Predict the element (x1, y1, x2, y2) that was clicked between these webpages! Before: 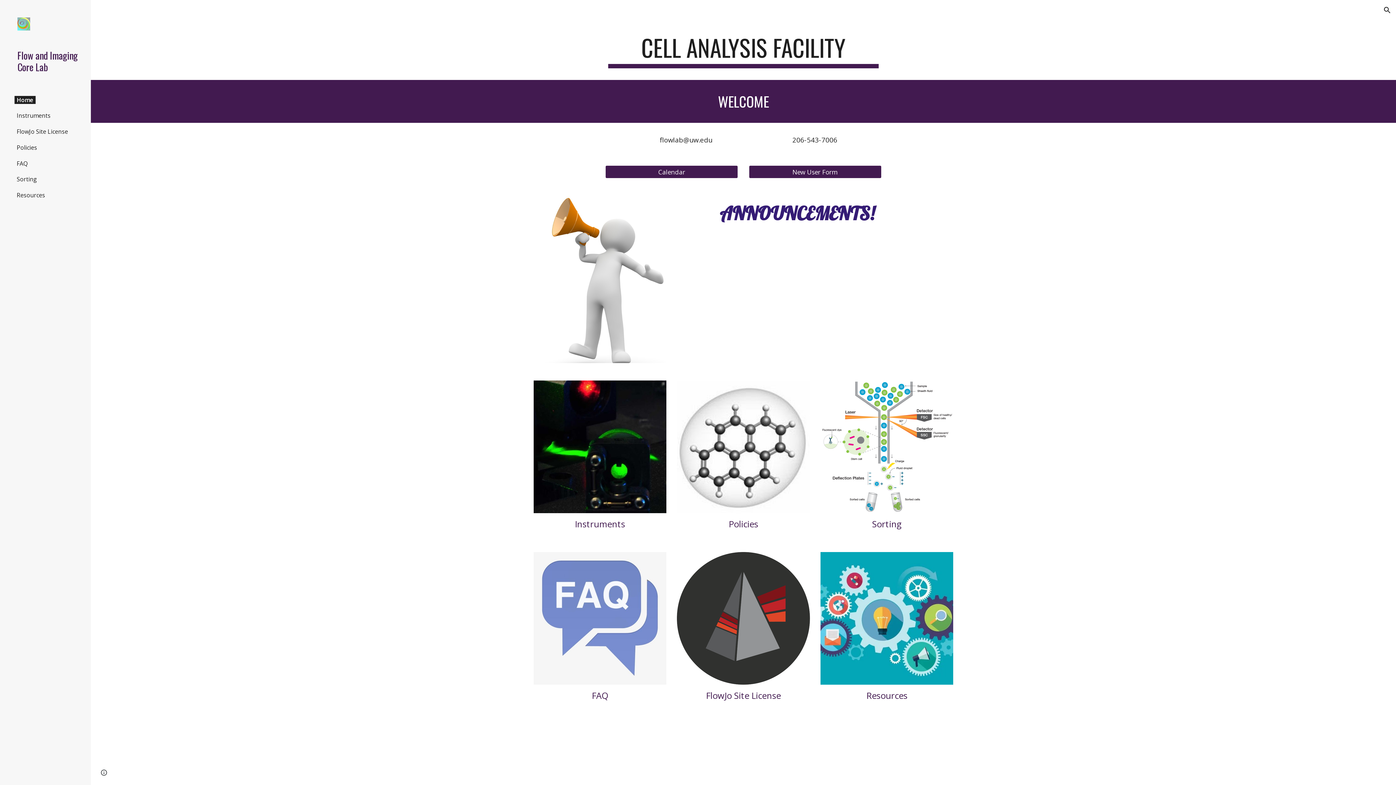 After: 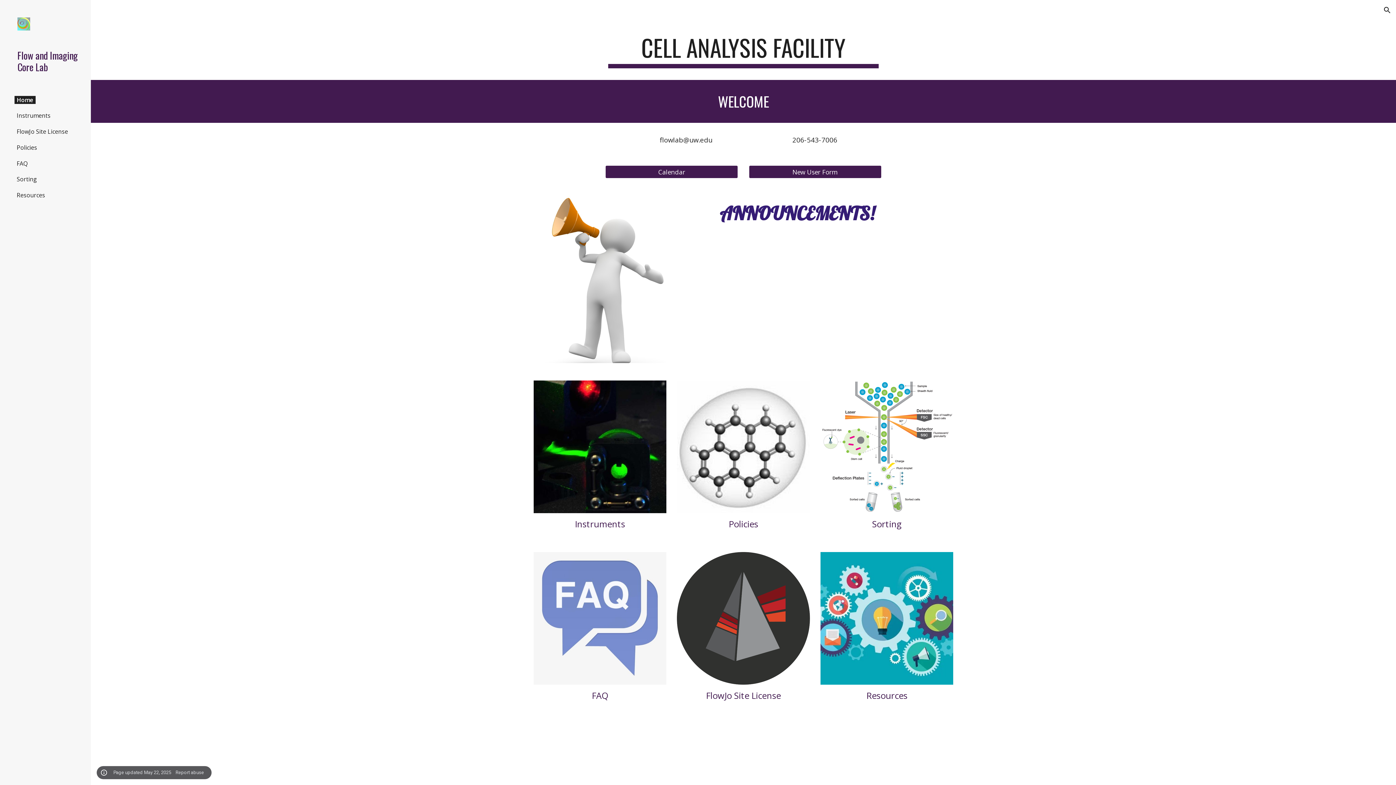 Action: label: Site actions bbox: (98, 768, 109, 778)